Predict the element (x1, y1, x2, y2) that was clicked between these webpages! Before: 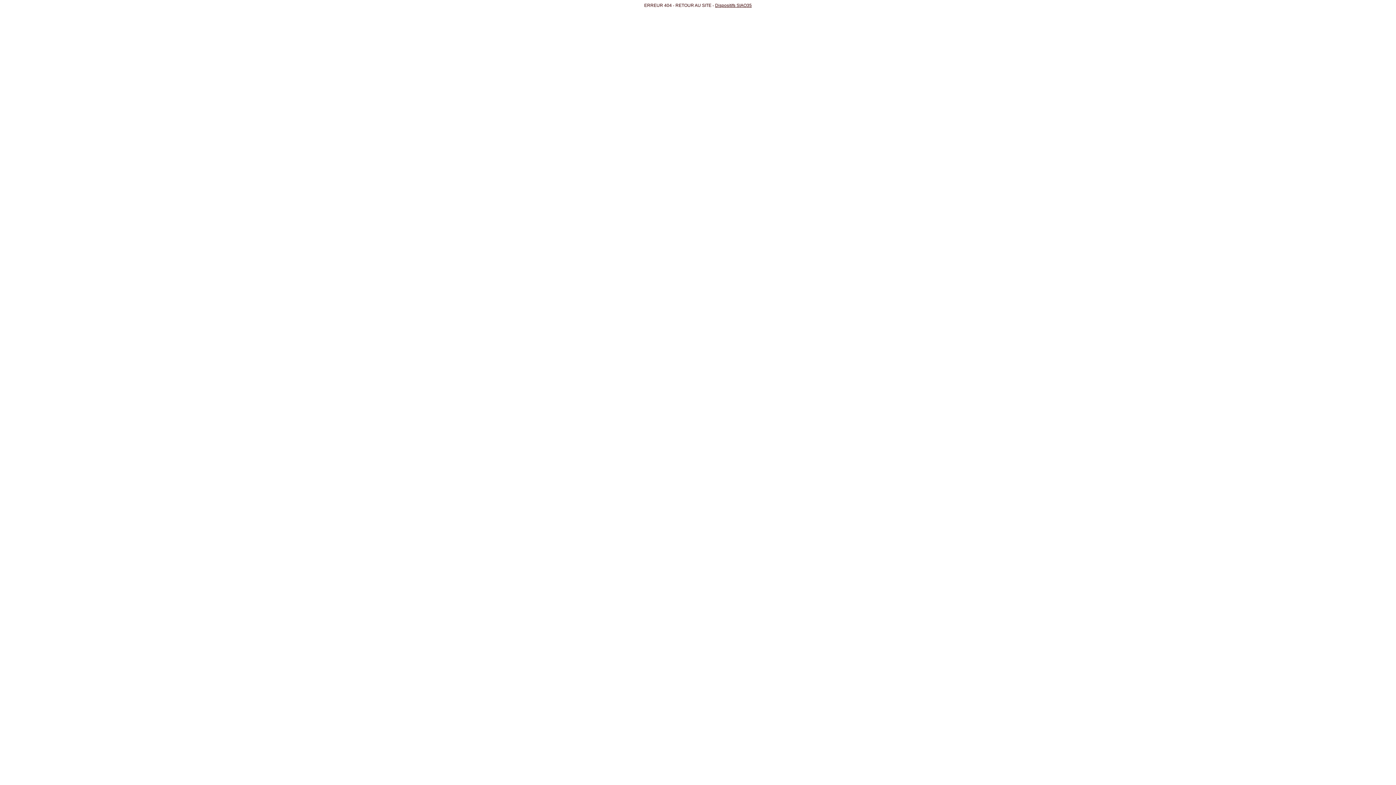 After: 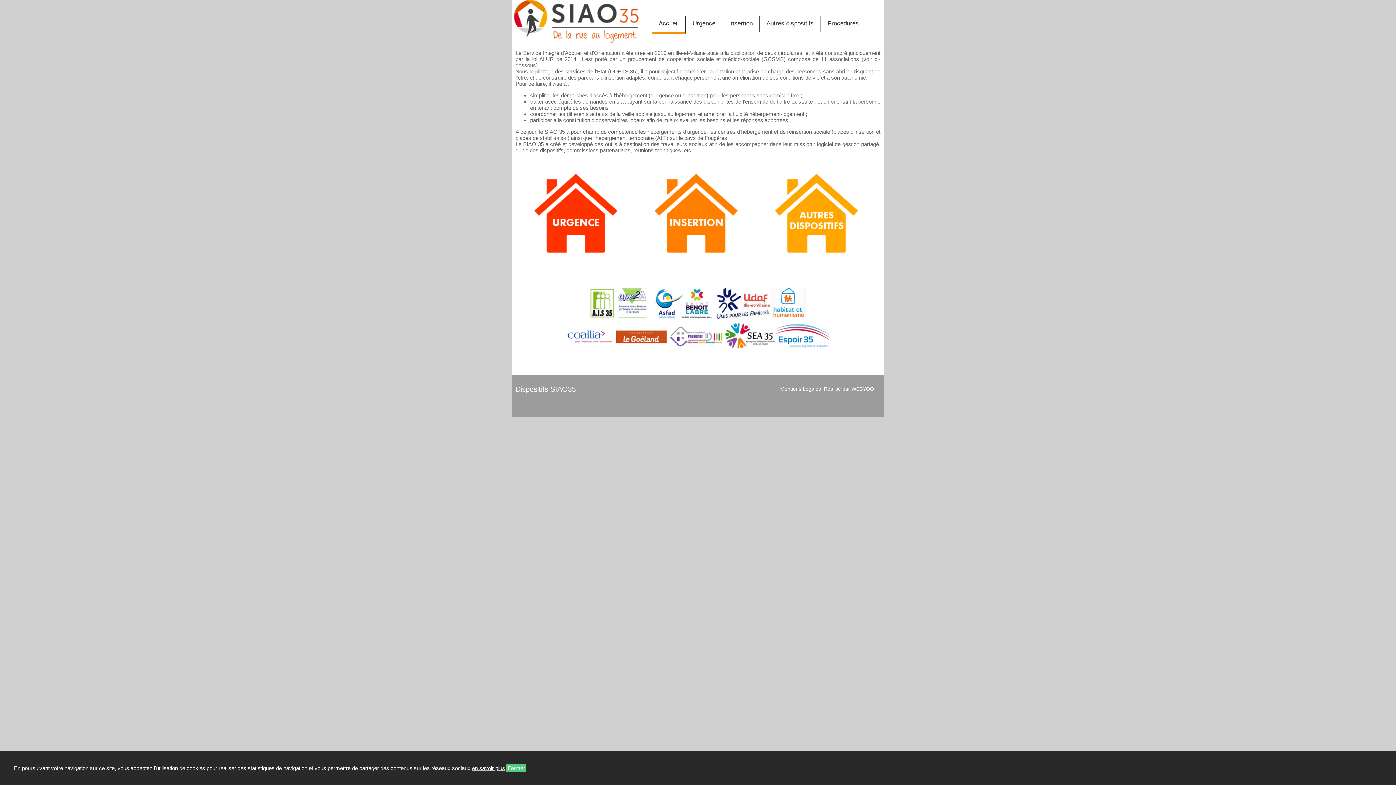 Action: bbox: (715, 2, 752, 8) label: Dispositifs SIAO35